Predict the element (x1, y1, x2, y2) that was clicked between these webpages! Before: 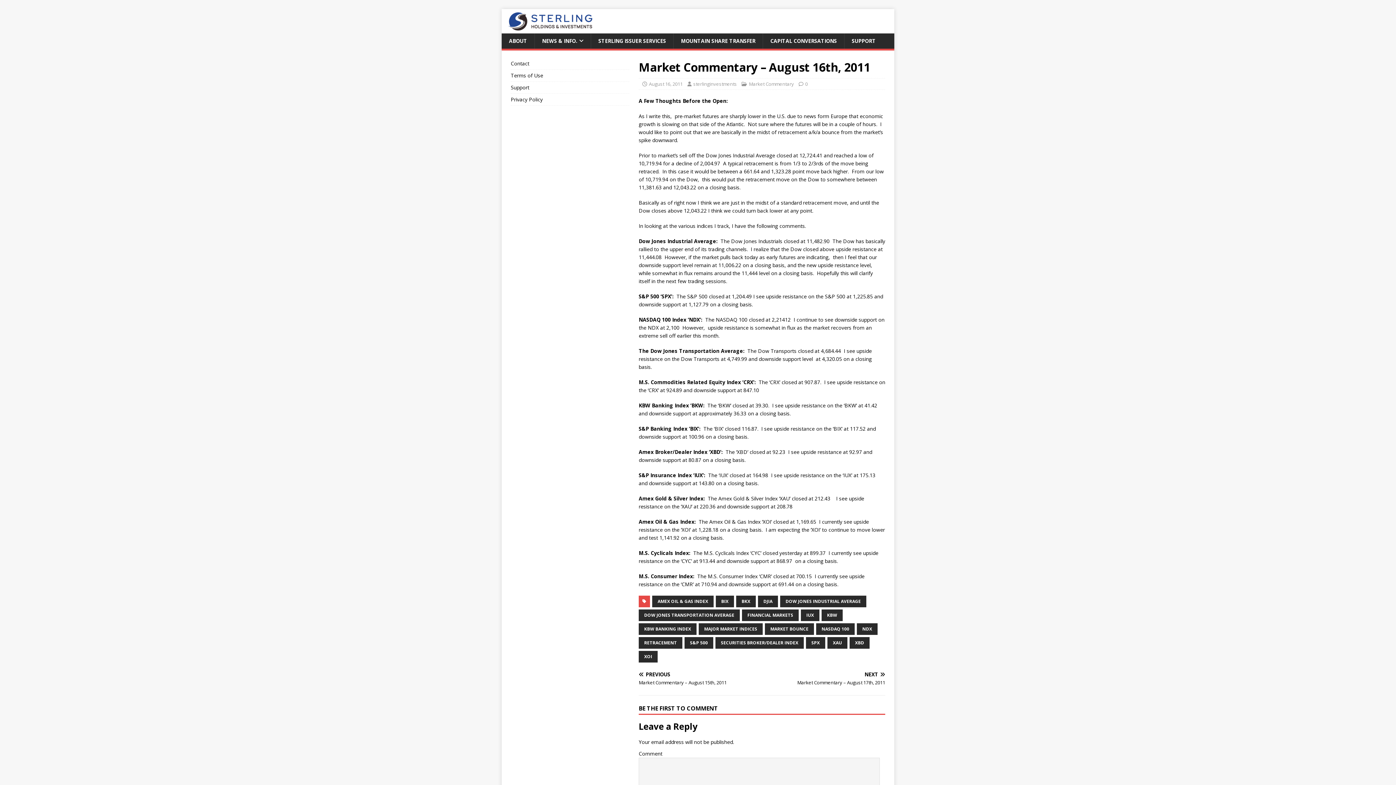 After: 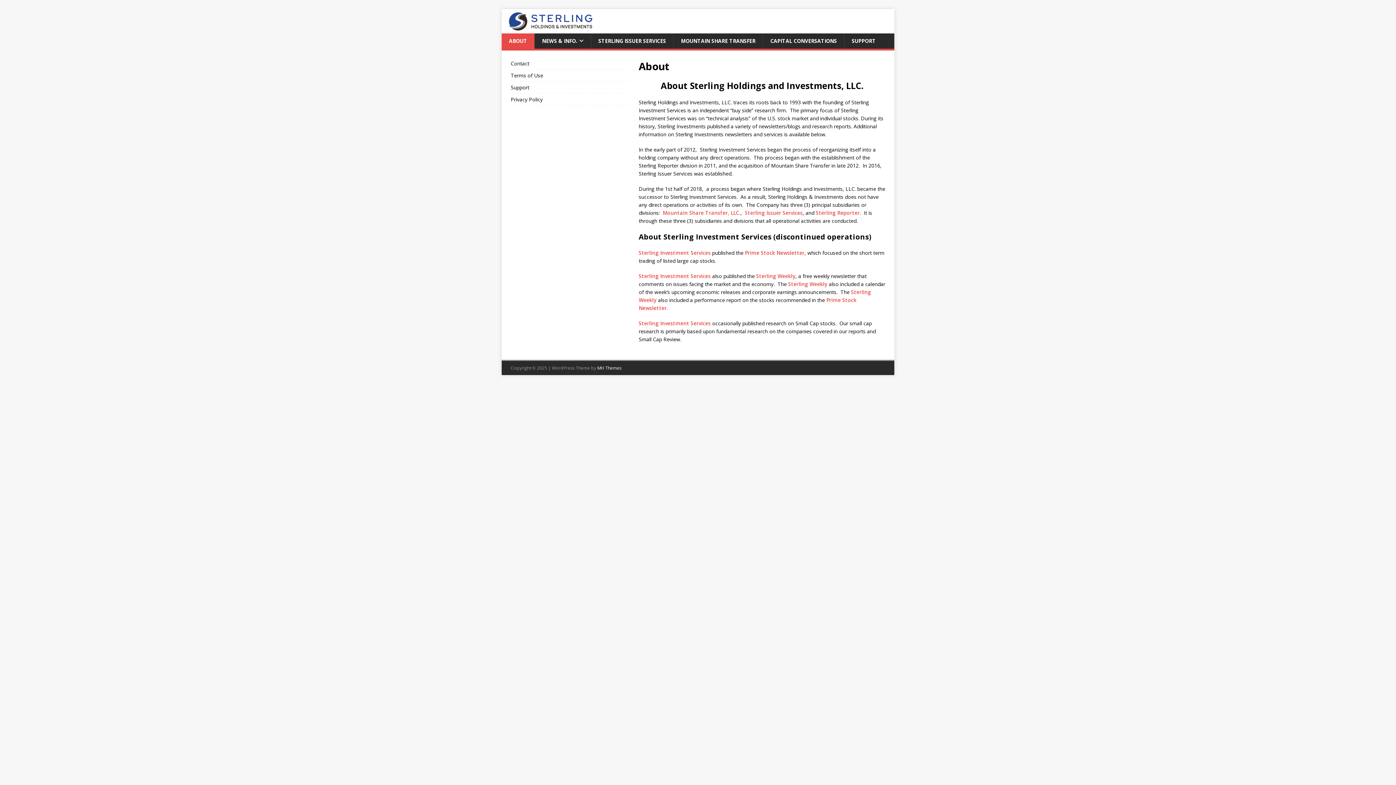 Action: label: ABOUT bbox: (501, 33, 534, 48)